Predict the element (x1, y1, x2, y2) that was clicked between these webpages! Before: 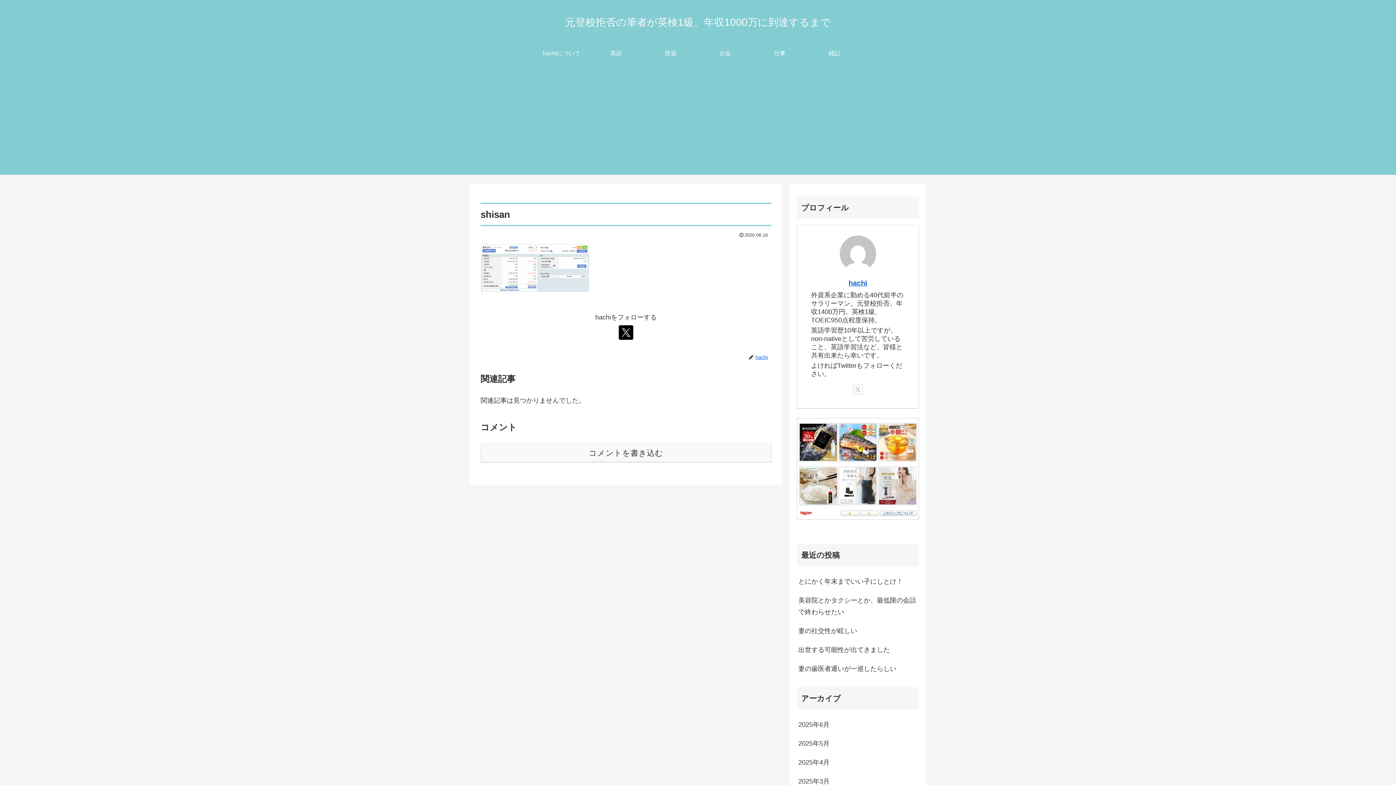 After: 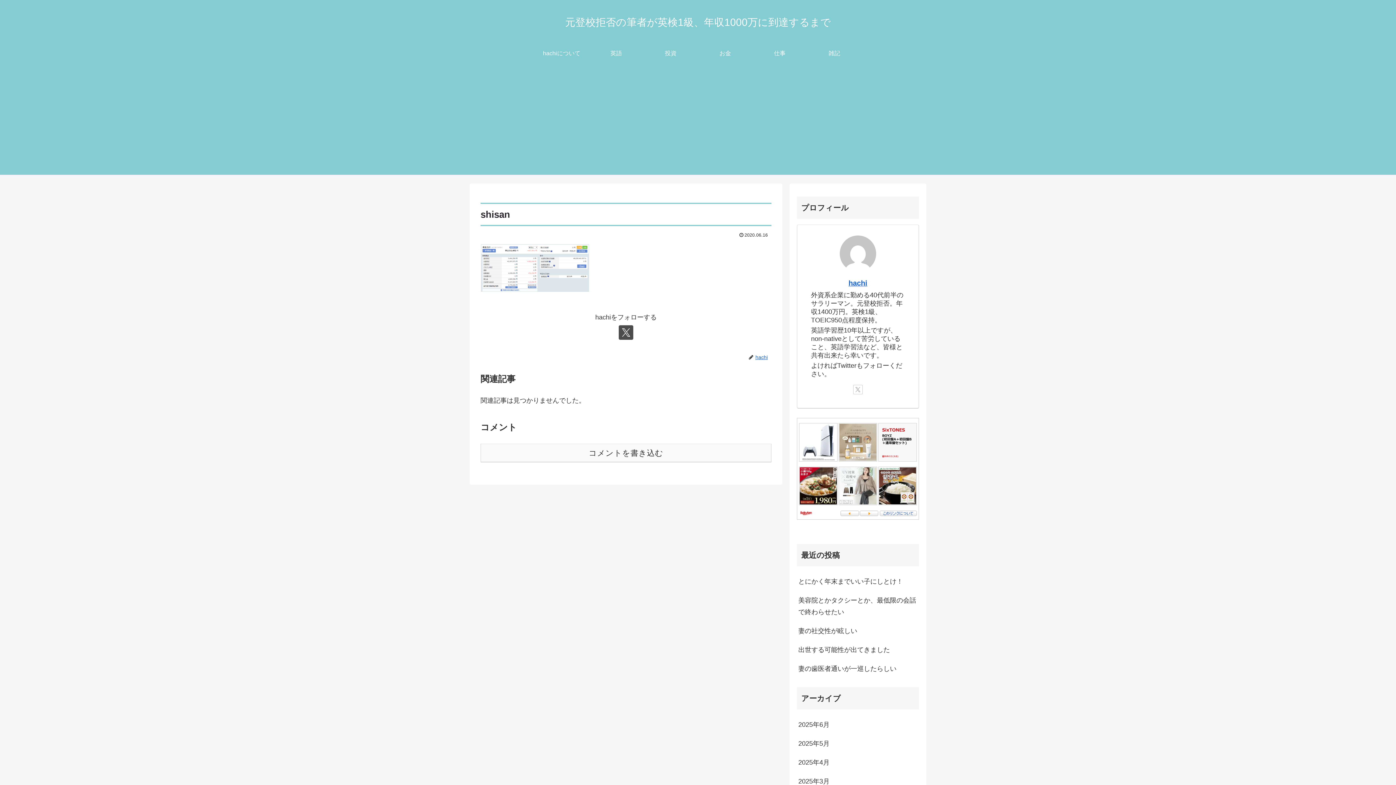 Action: bbox: (618, 325, 633, 339) label: Xをフォロー